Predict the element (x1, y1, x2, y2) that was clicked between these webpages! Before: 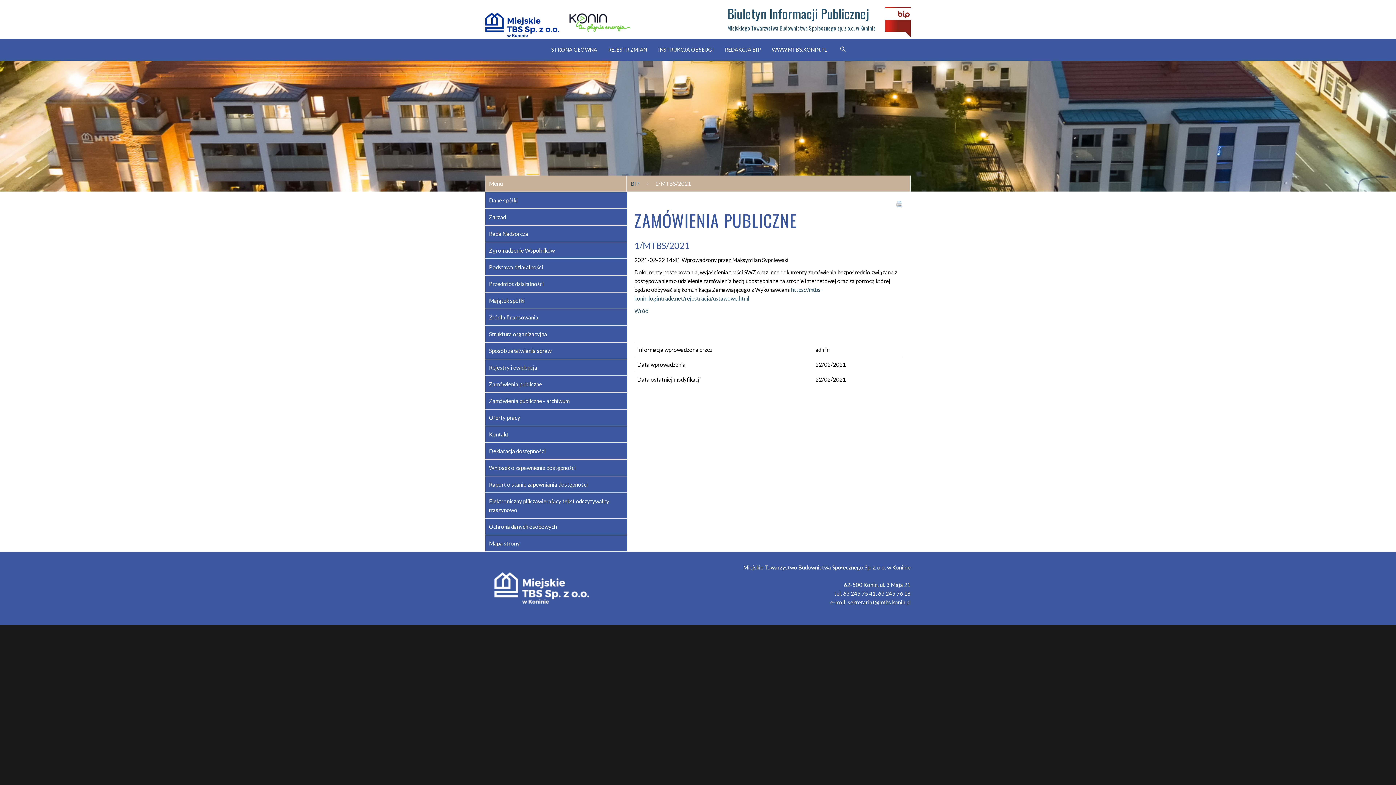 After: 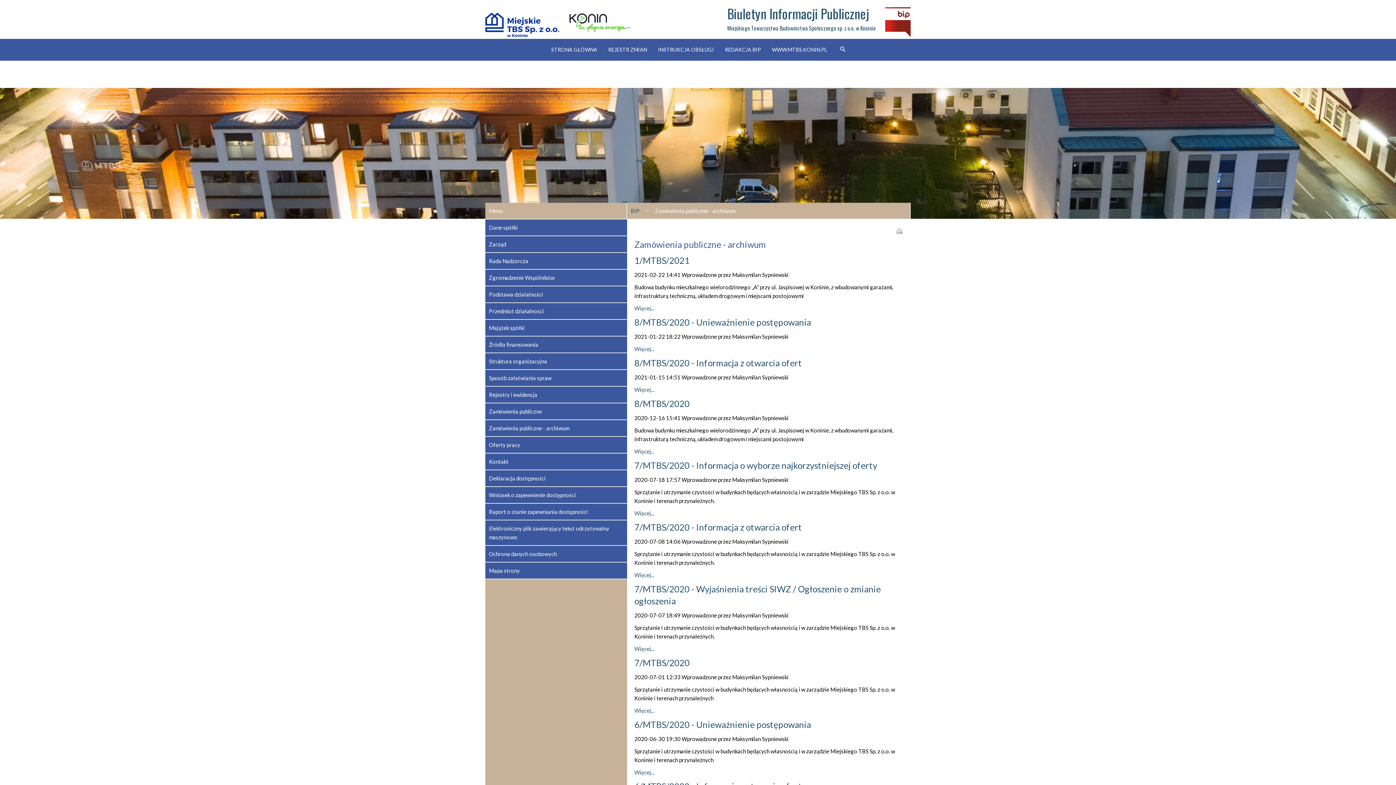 Action: label: Zamówienia publiczne - archiwum bbox: (485, 393, 627, 409)